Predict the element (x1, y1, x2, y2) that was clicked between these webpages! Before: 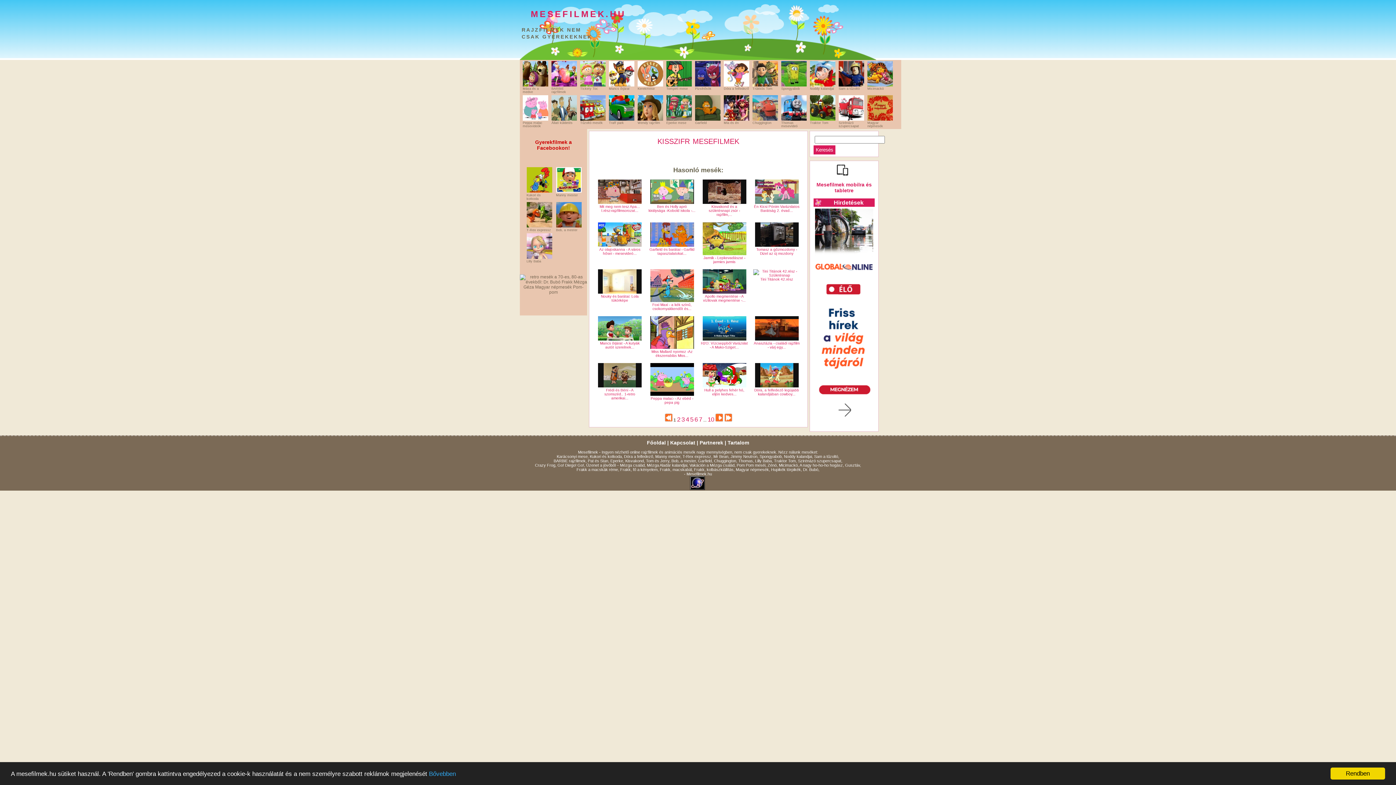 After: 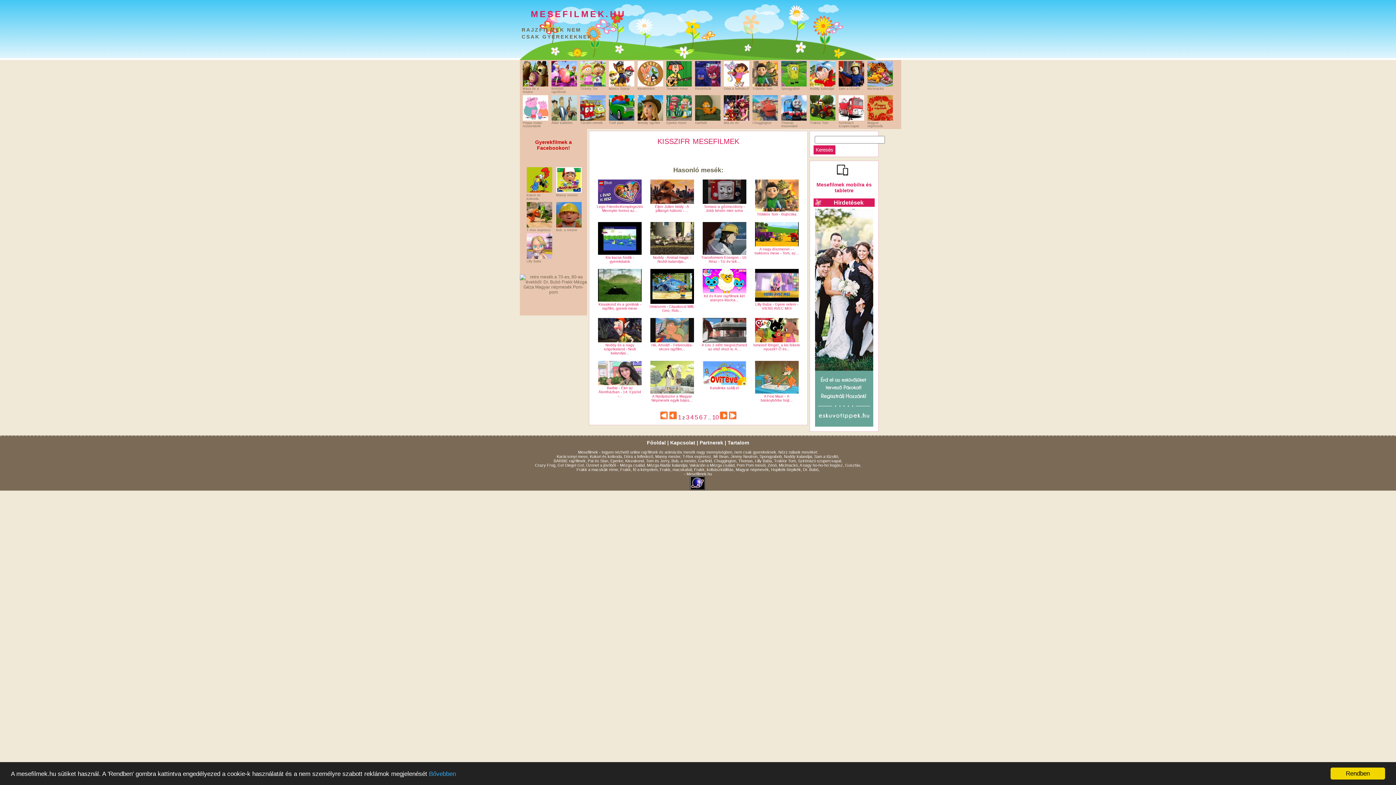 Action: bbox: (715, 416, 723, 423)